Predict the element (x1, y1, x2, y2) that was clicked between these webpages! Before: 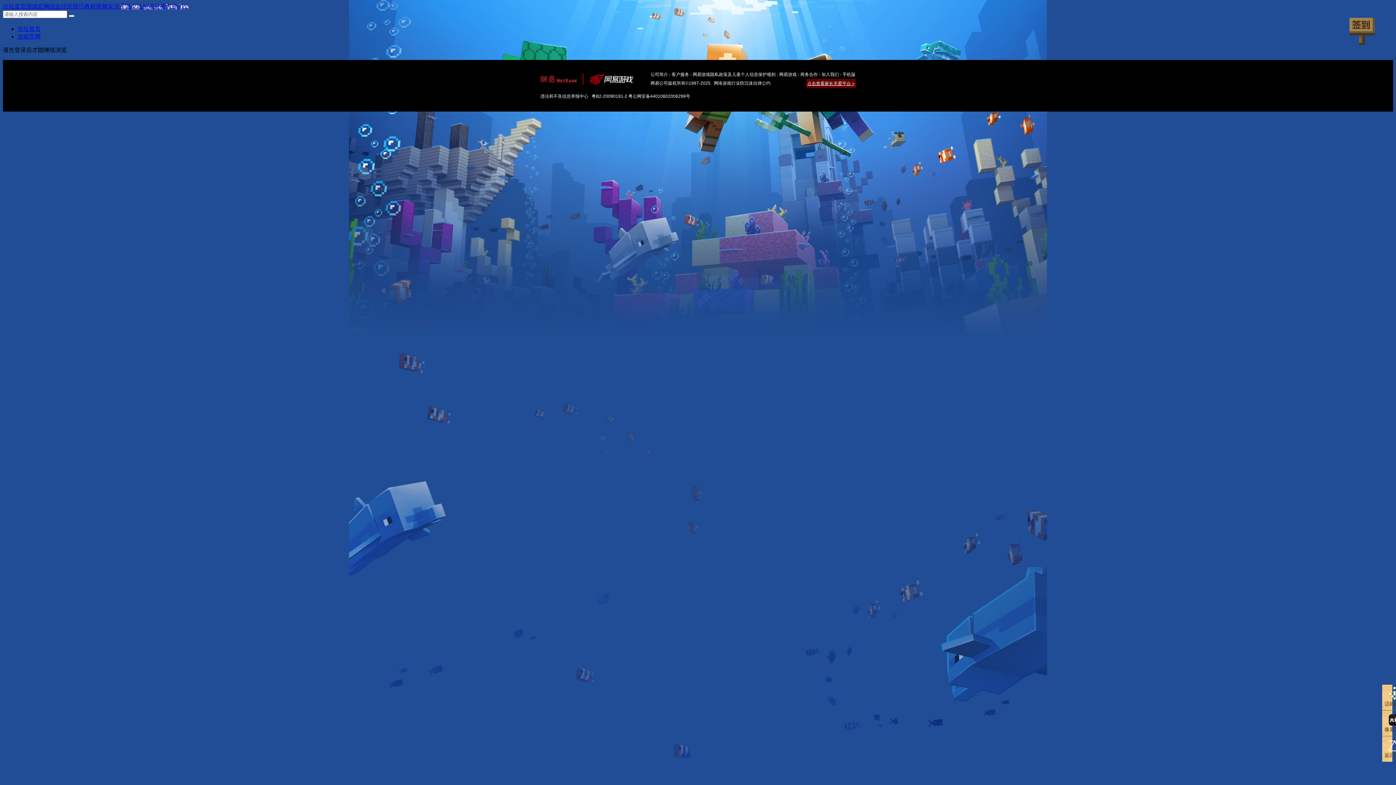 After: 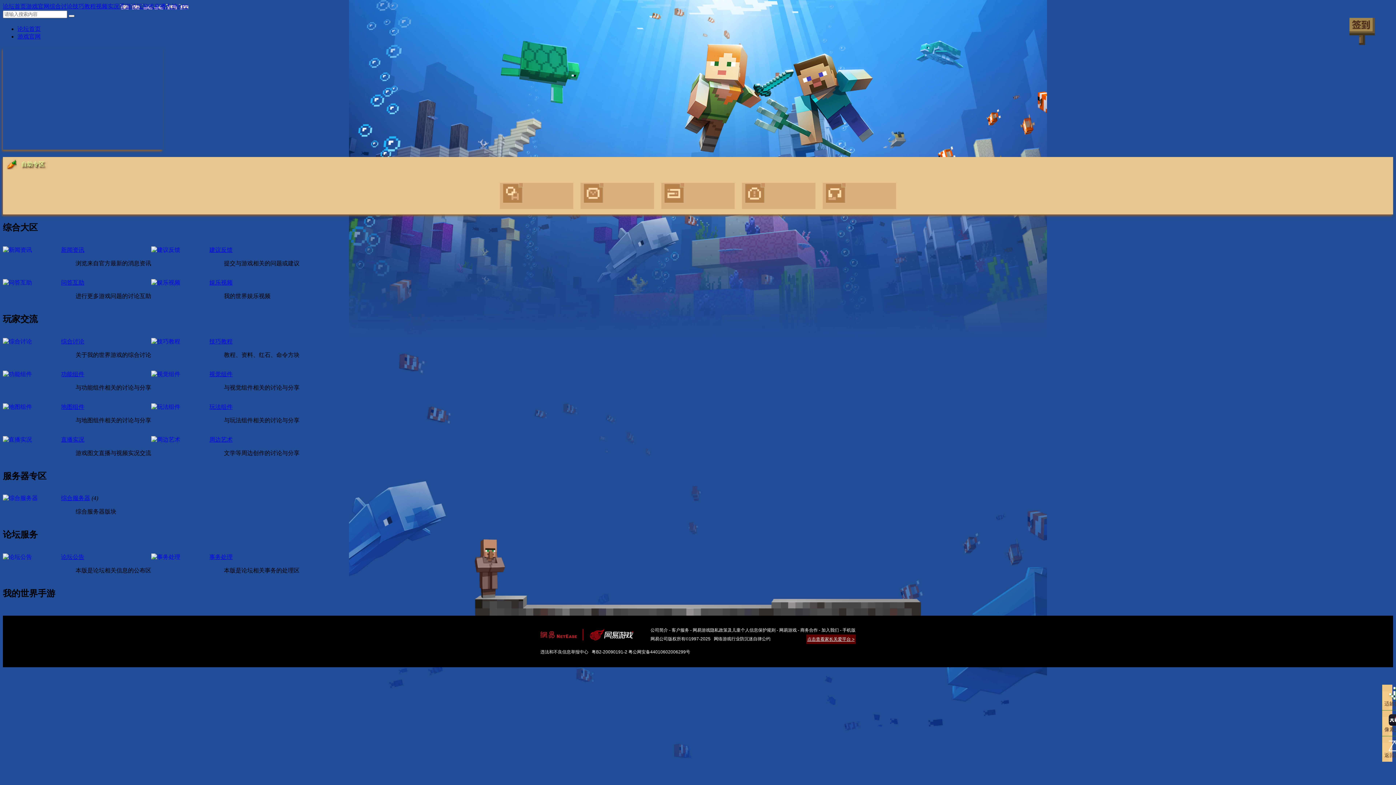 Action: bbox: (2, 3, 26, 9) label: 论坛首页